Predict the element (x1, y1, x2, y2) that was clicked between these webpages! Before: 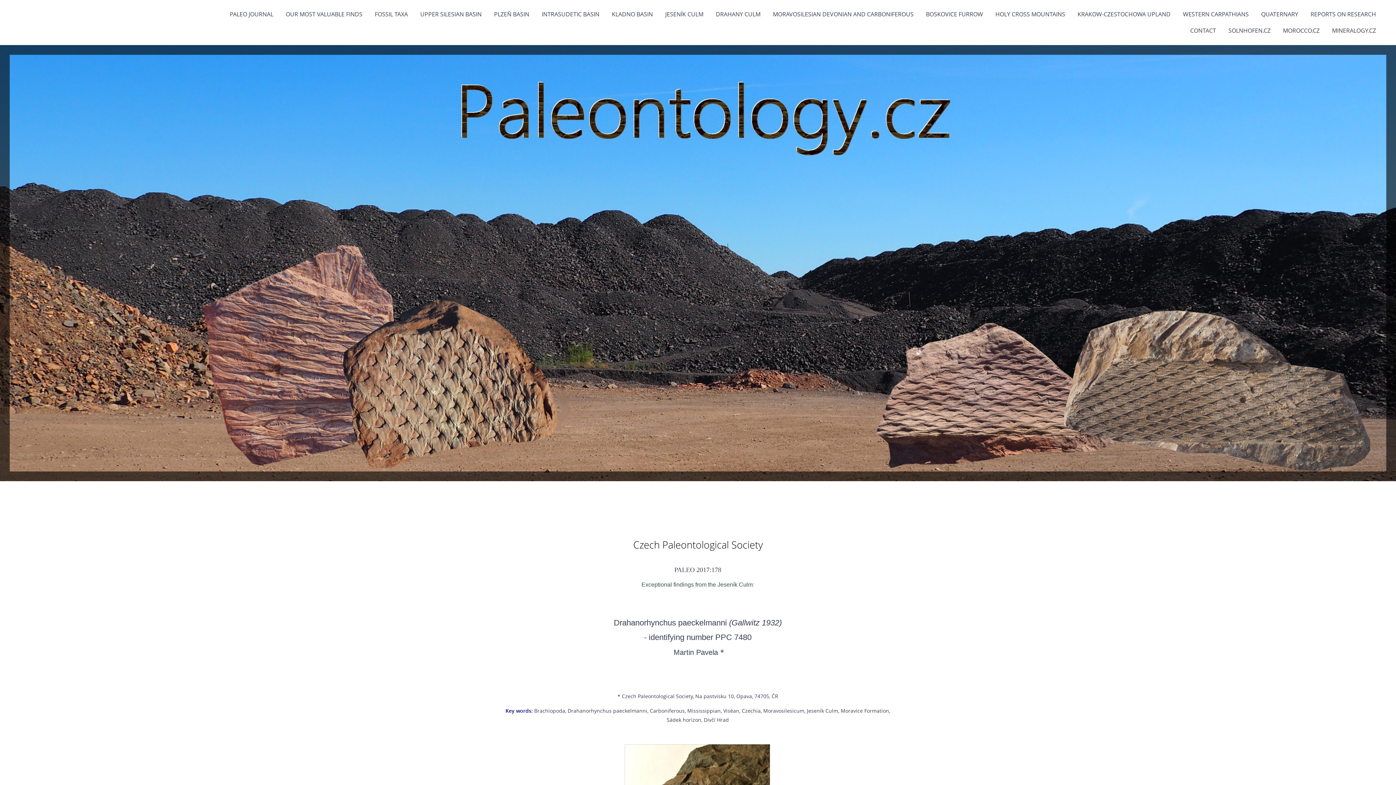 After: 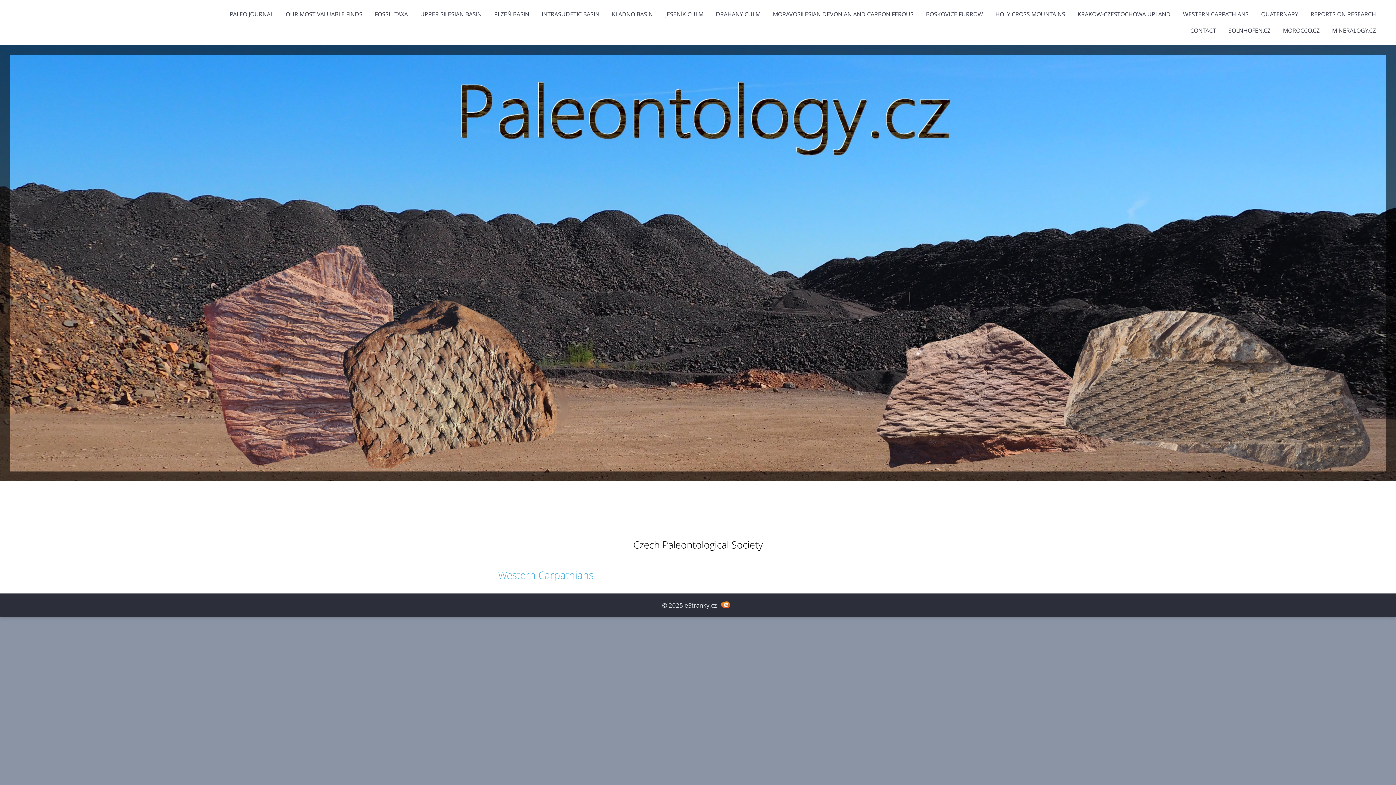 Action: label: WESTERN CARPATHIANS bbox: (1177, 9, 1254, 18)